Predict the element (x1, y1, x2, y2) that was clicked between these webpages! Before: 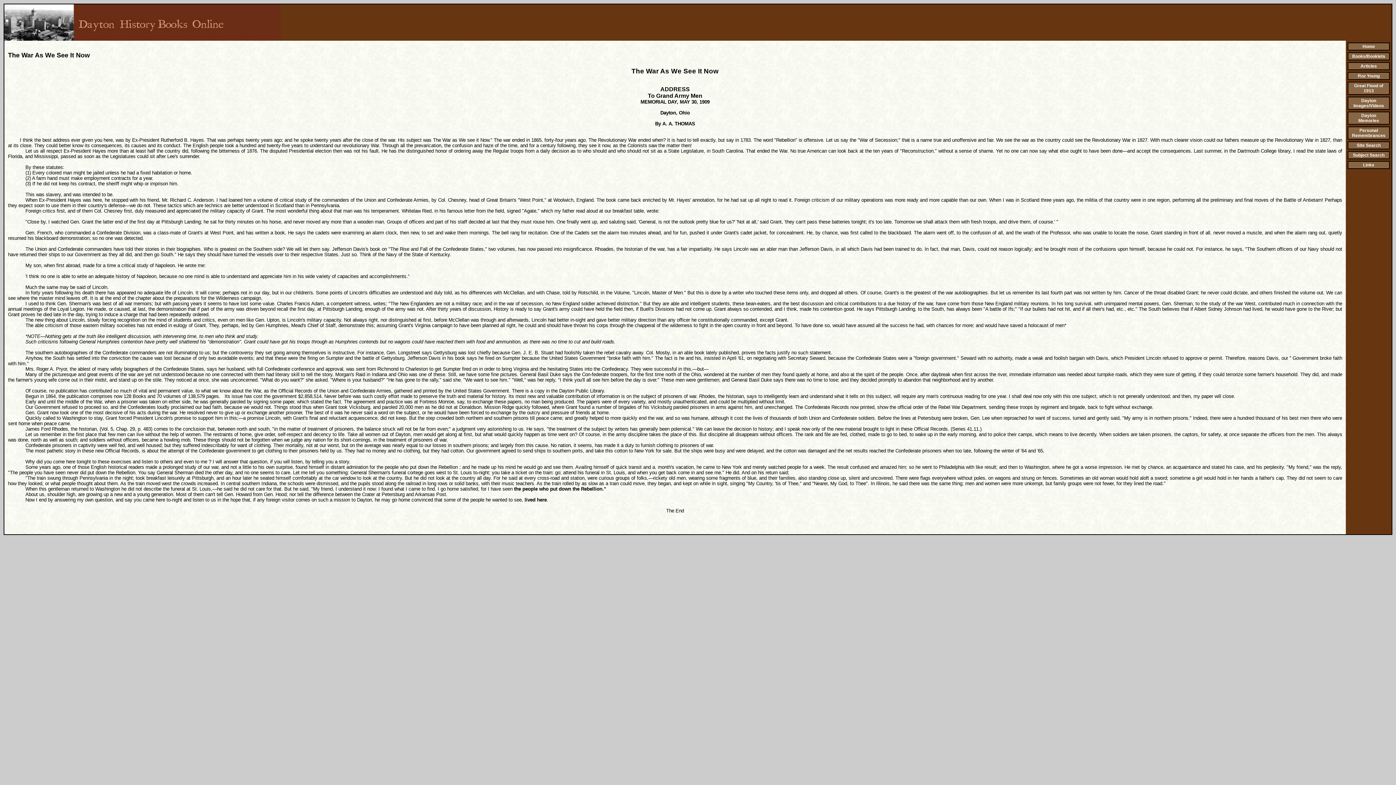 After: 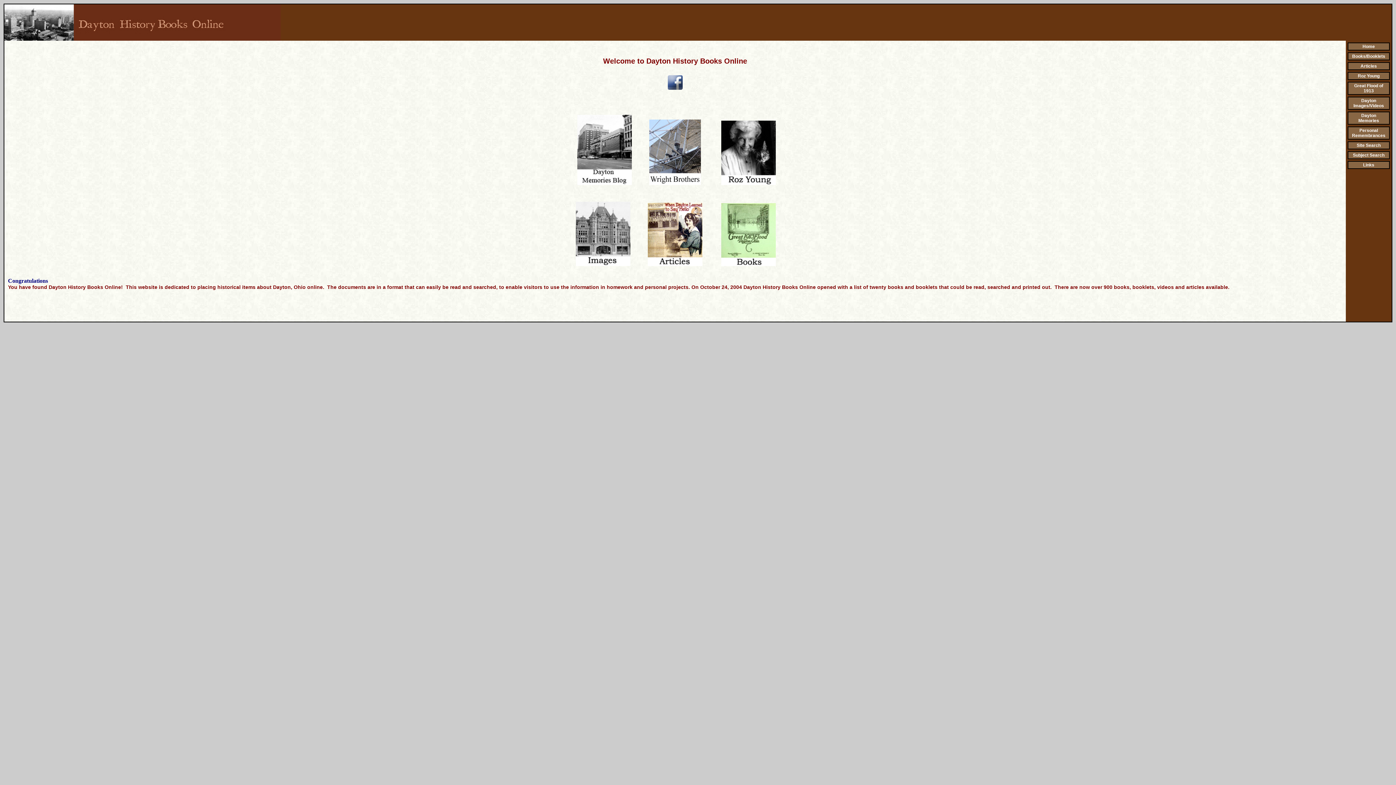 Action: bbox: (1362, 44, 1375, 49) label: Home